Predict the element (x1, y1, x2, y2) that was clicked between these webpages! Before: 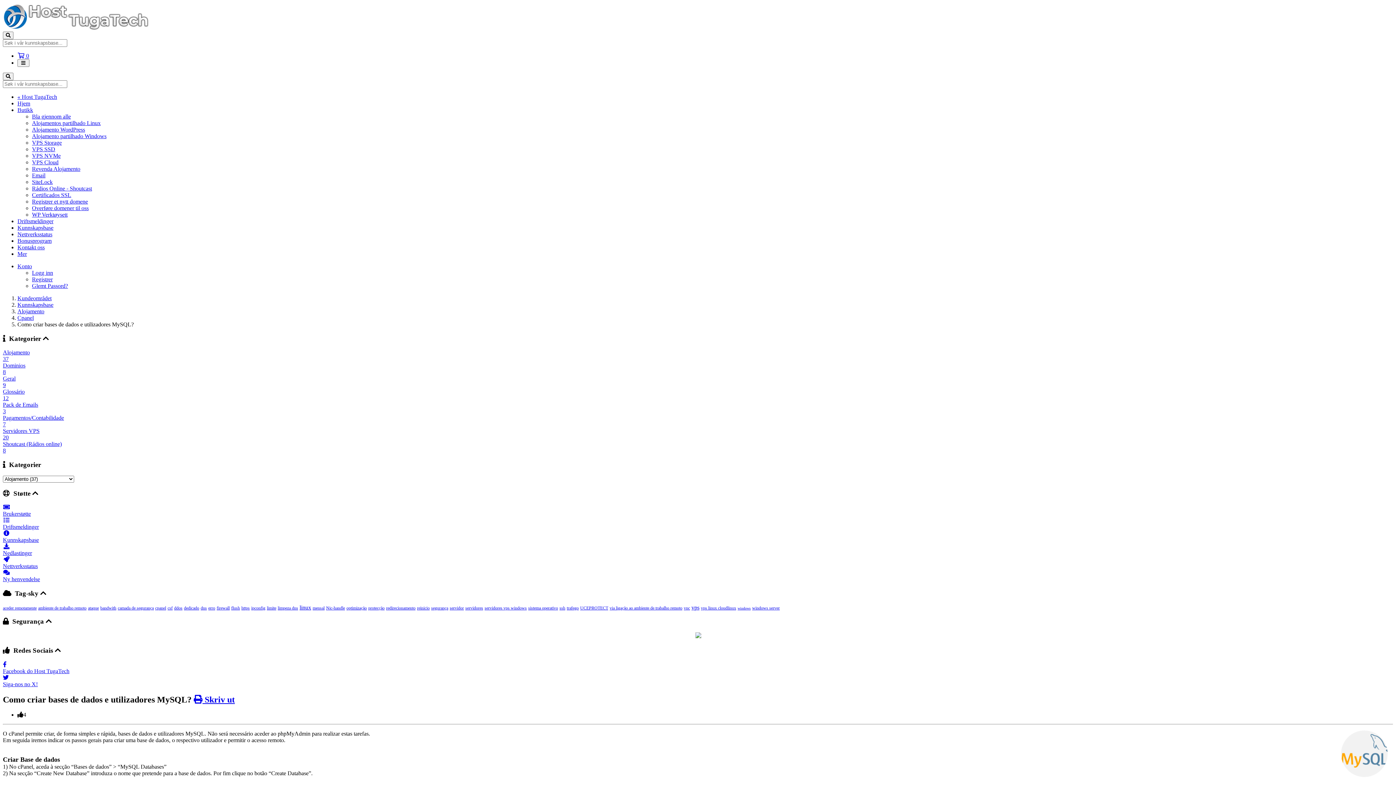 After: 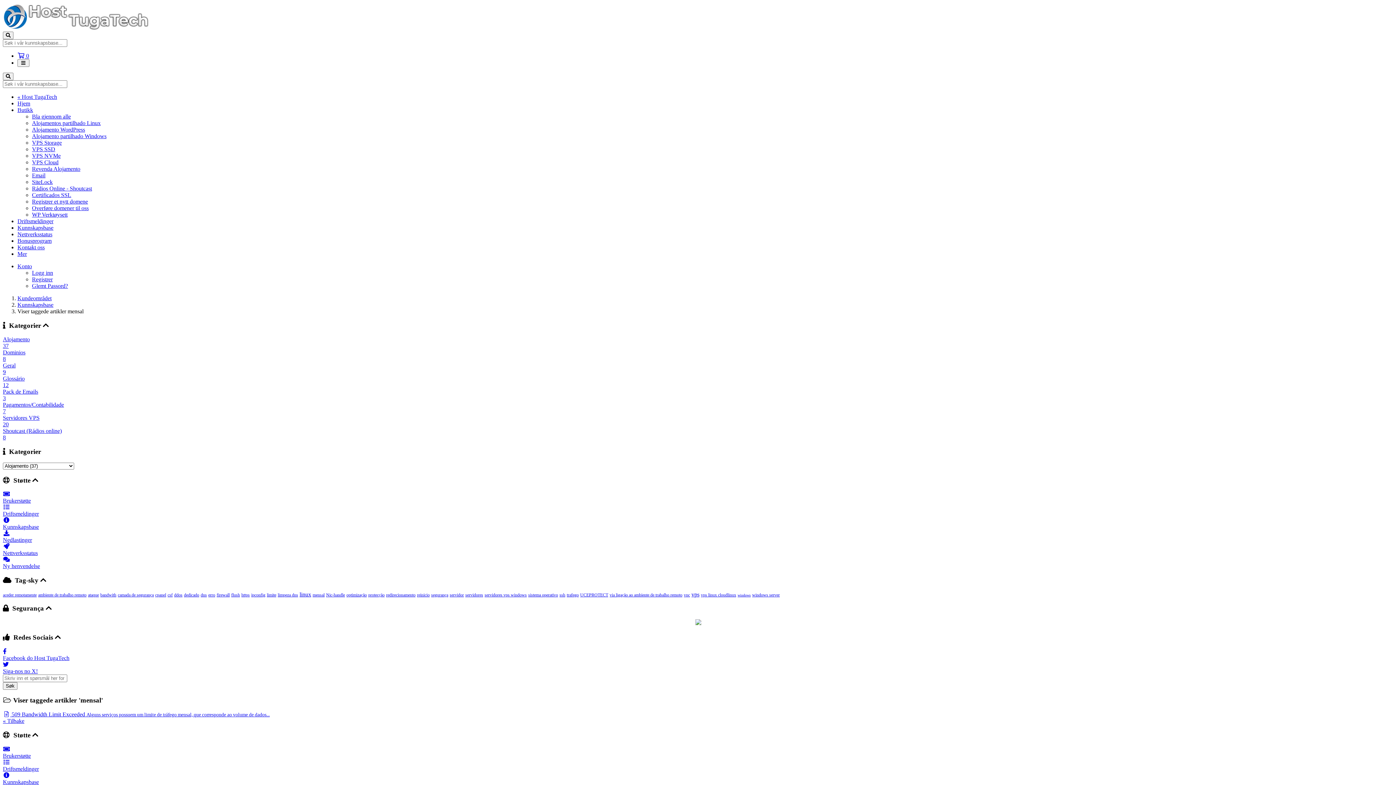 Action: label: mensal bbox: (312, 605, 324, 610)